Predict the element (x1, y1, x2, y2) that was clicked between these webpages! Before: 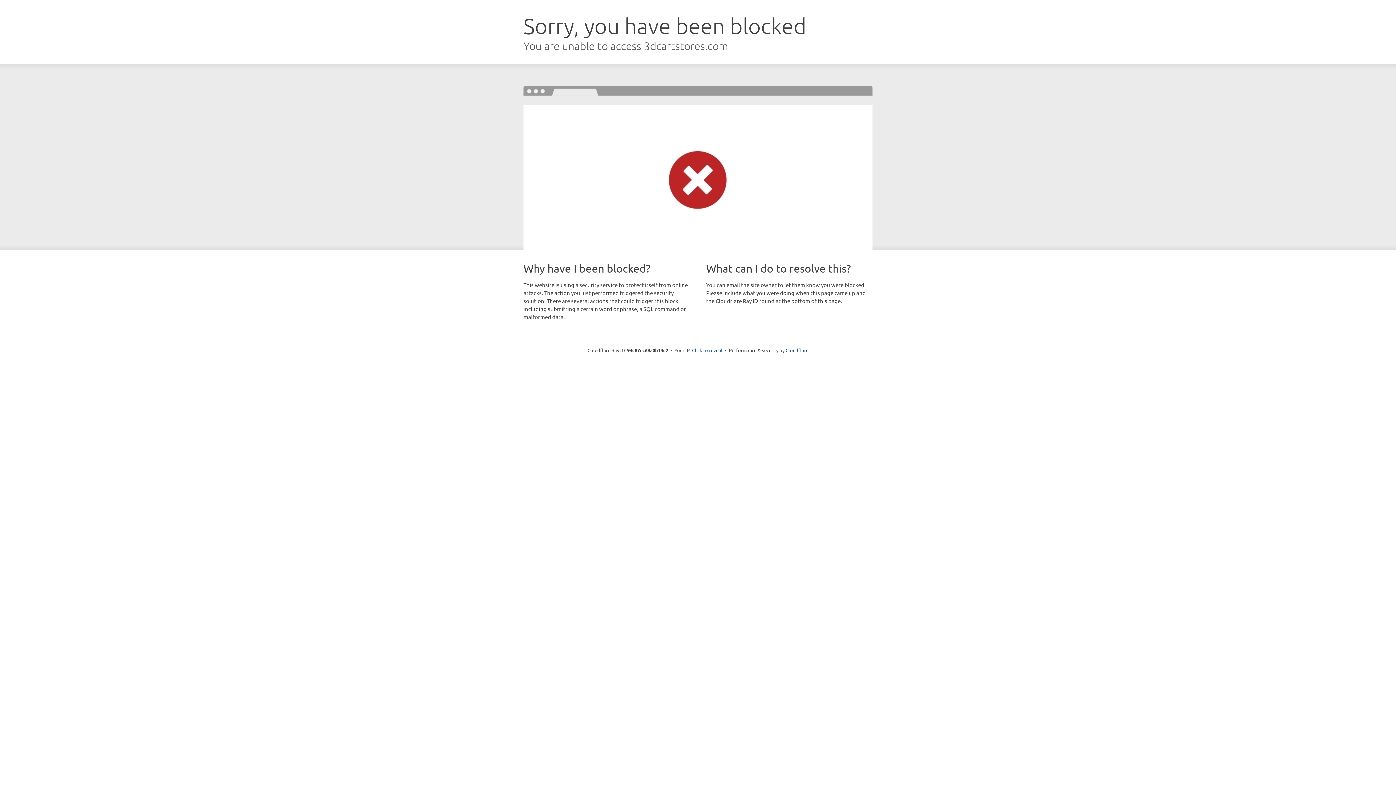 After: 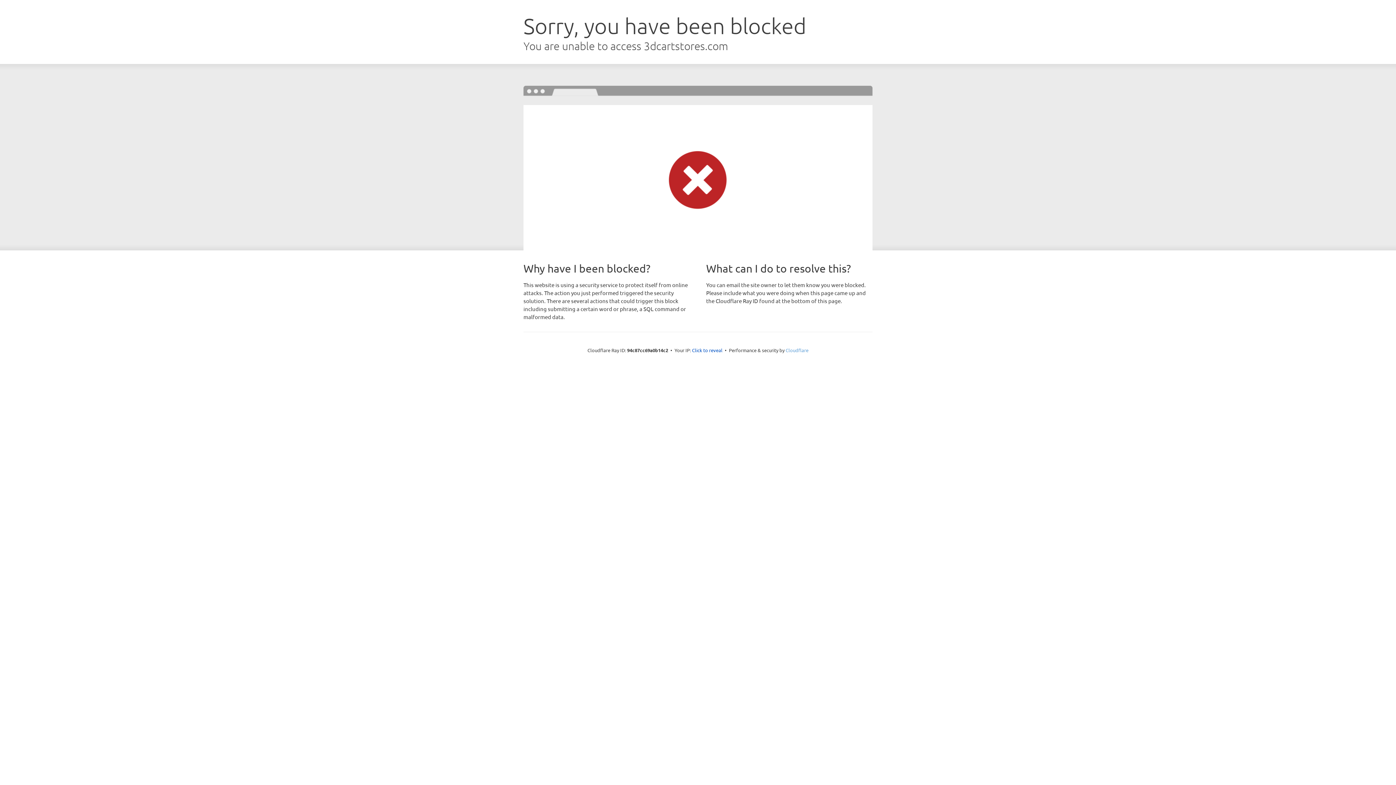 Action: label: Cloudflare bbox: (785, 347, 808, 353)